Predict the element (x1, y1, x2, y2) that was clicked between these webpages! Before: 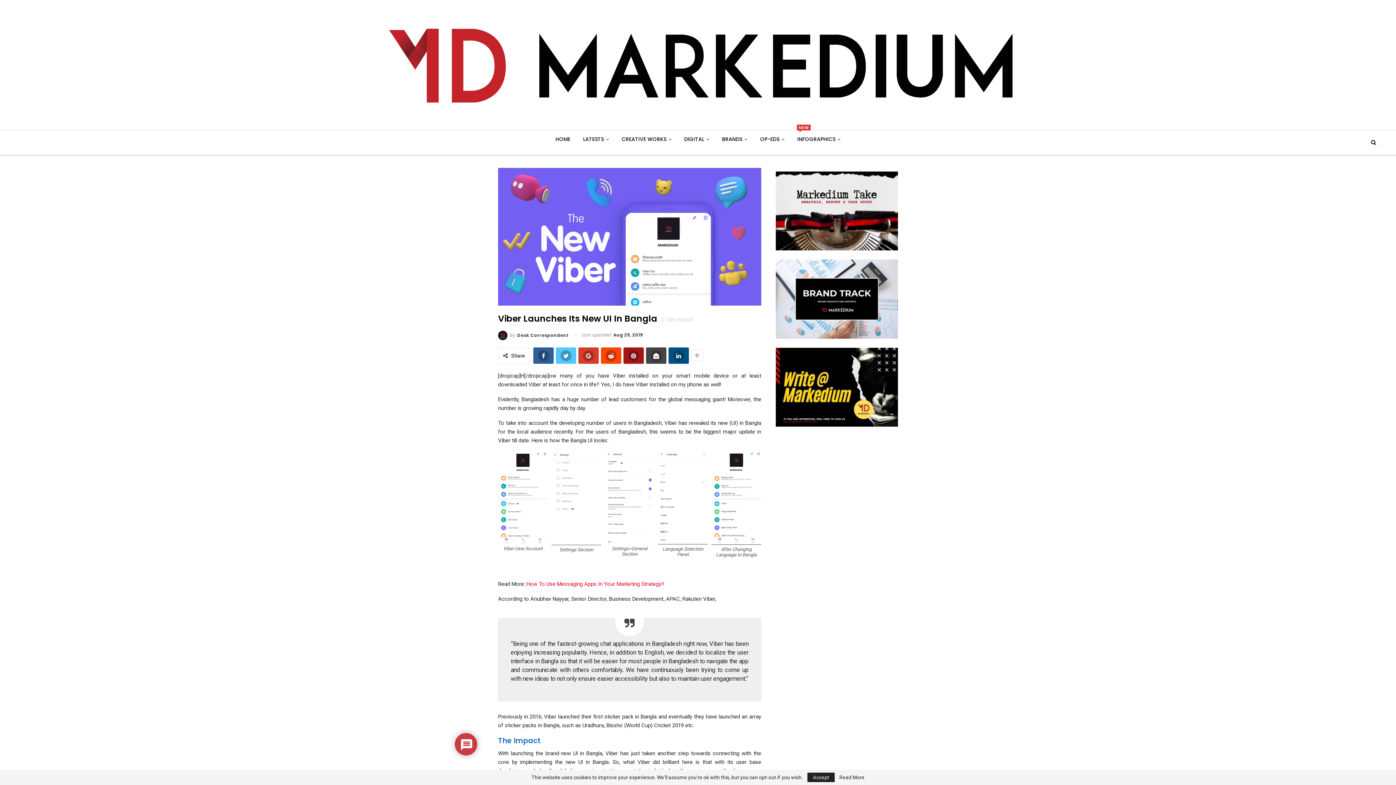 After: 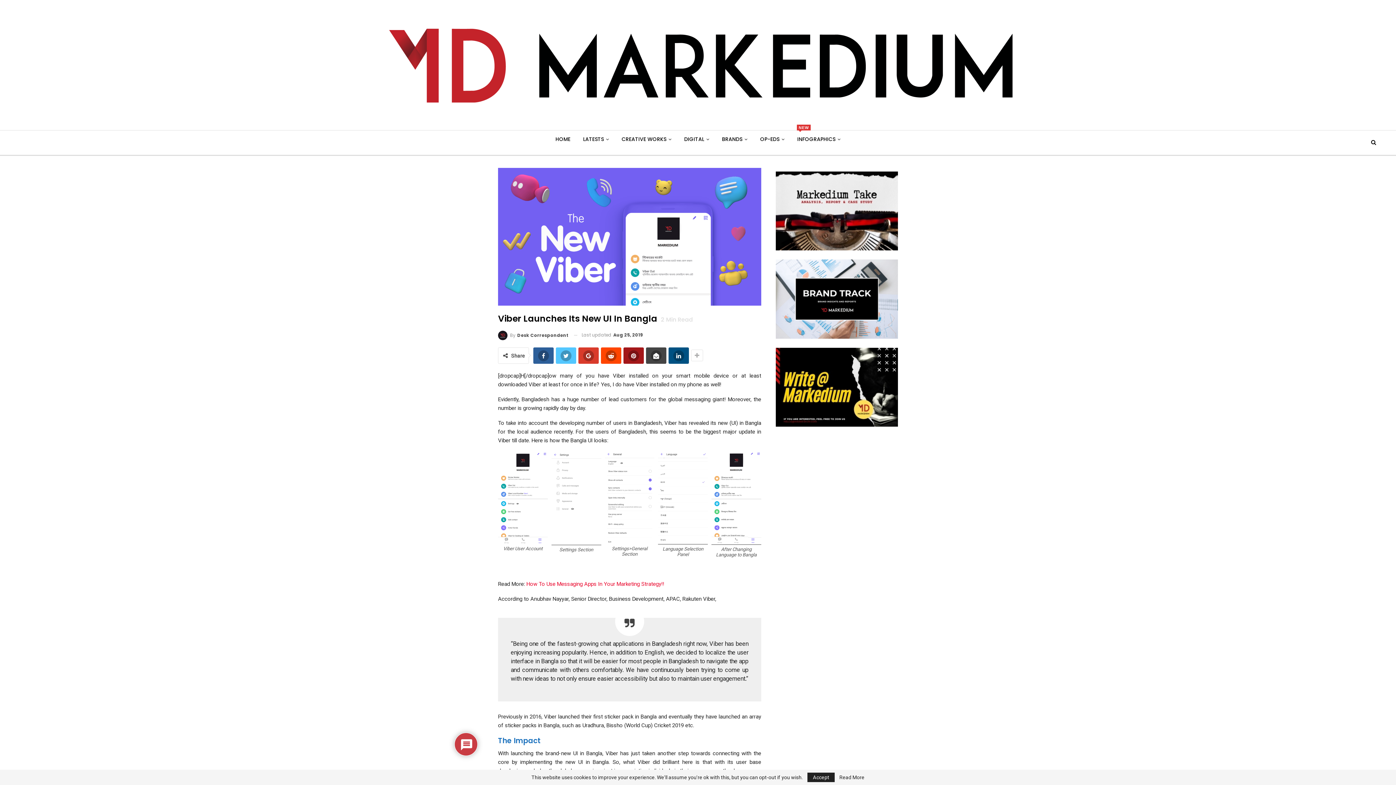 Action: bbox: (775, 385, 898, 390)